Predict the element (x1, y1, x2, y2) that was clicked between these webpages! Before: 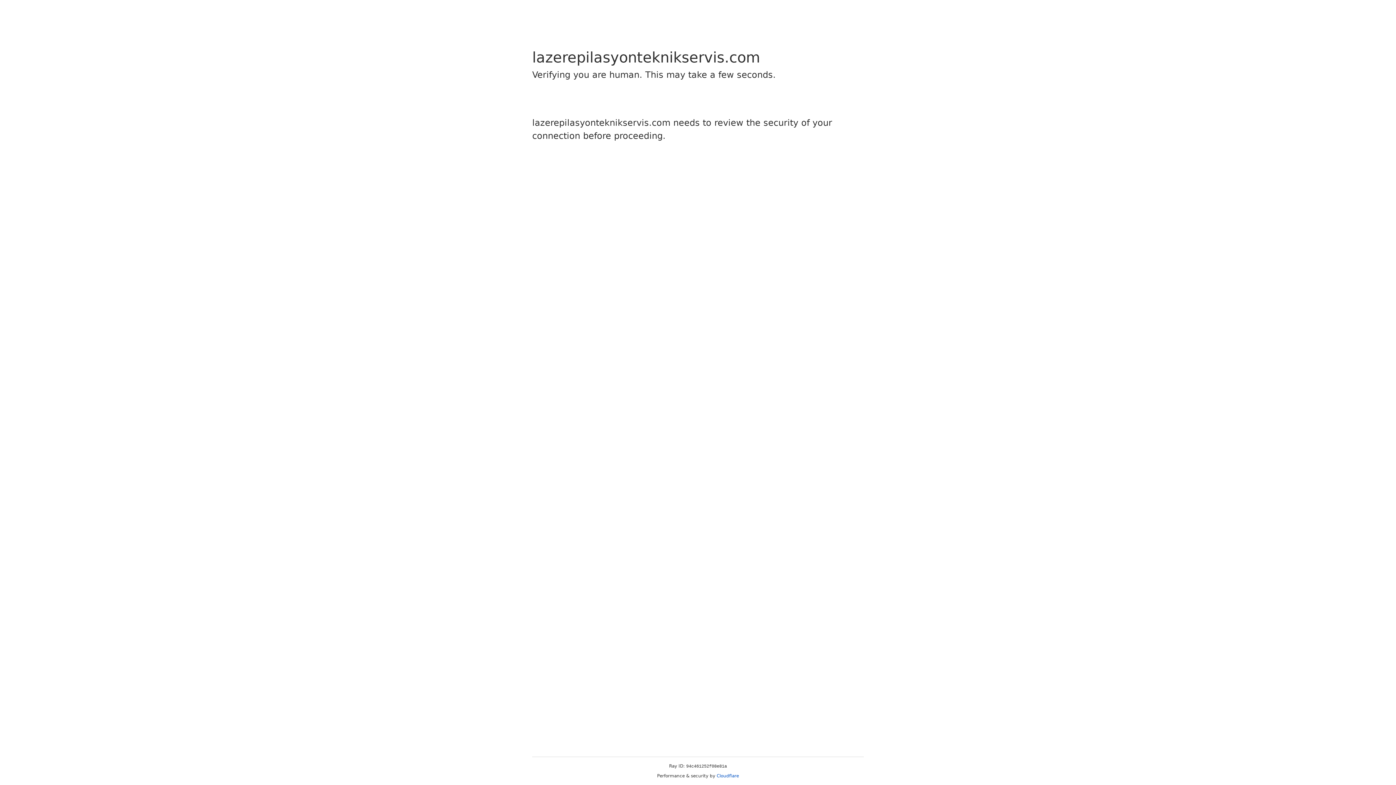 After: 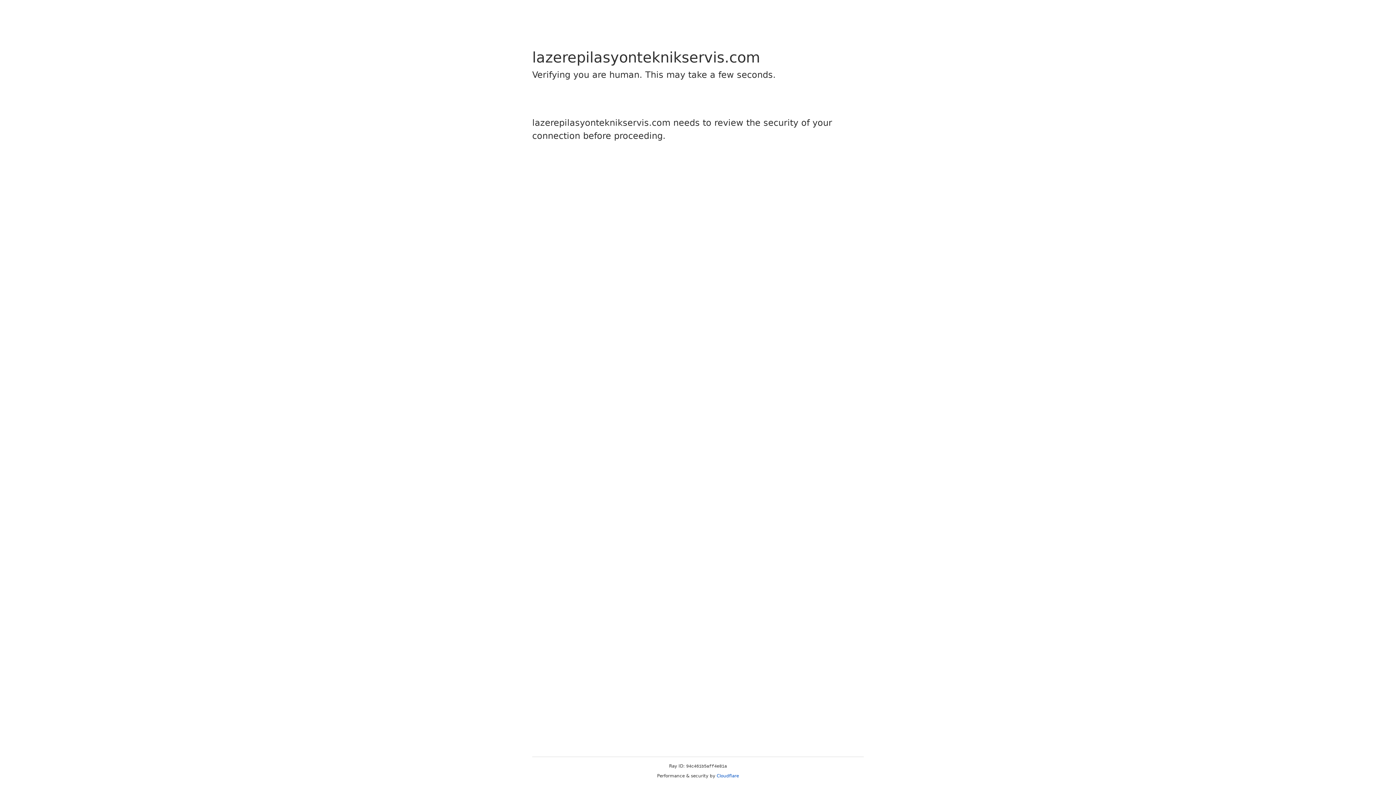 Action: label: Cloudflare bbox: (716, 773, 739, 778)